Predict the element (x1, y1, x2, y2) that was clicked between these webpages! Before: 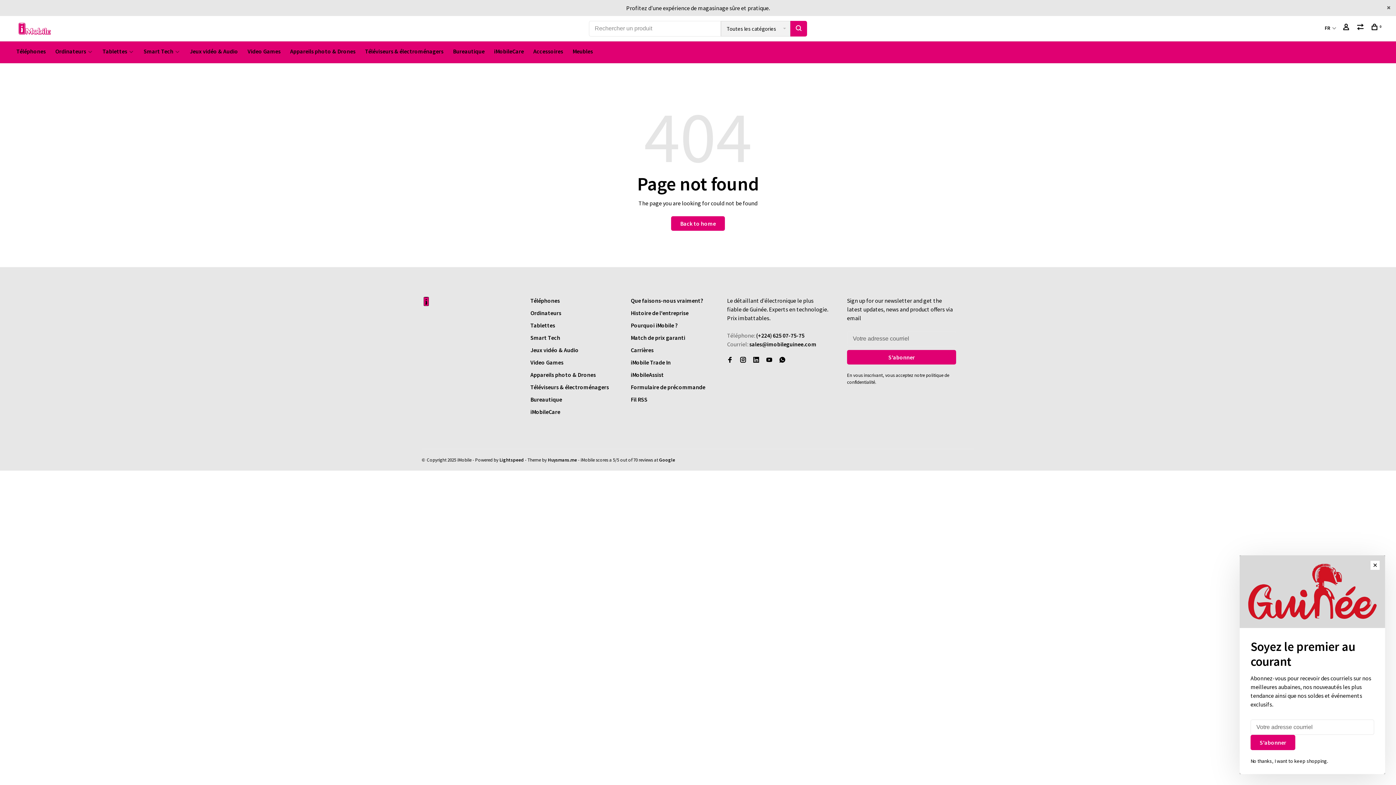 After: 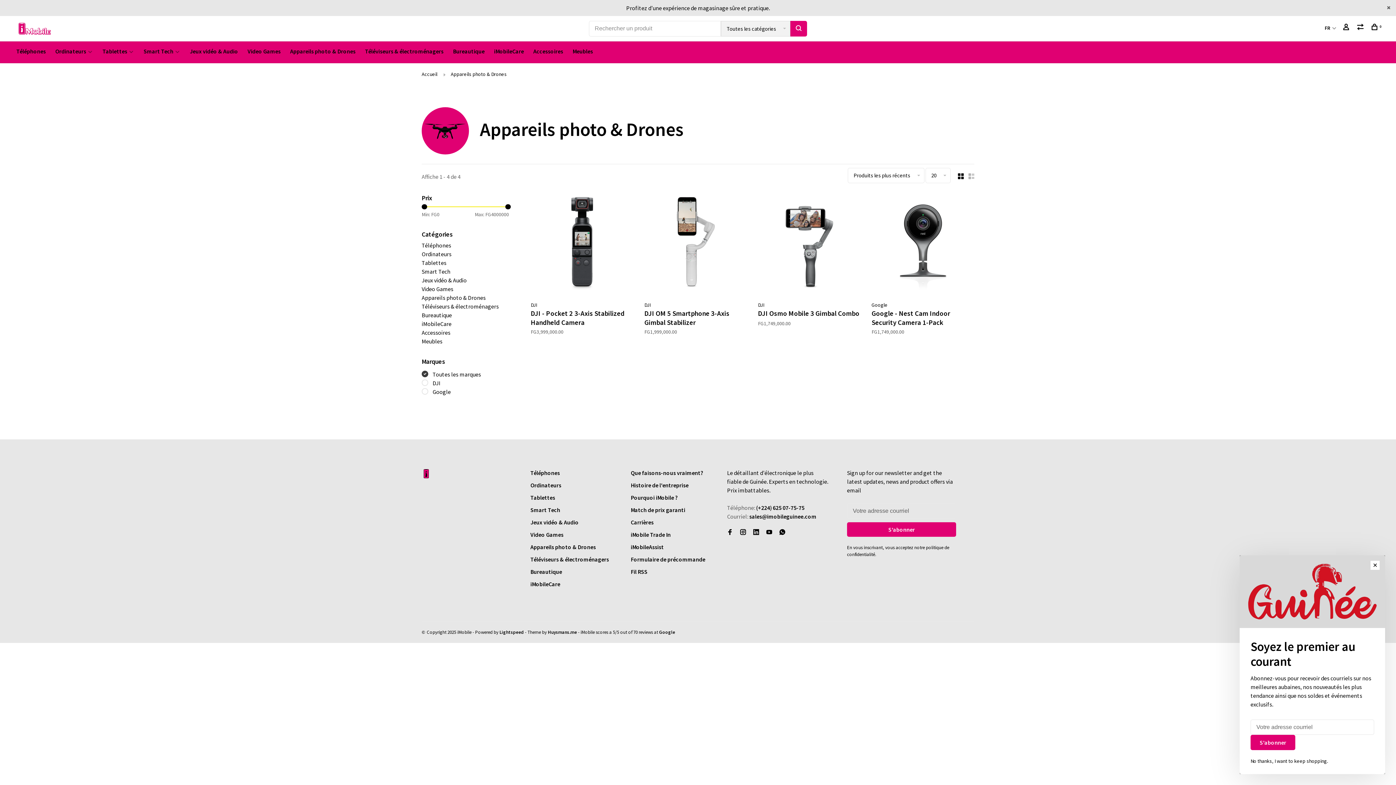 Action: label: Appareils photo & Drones bbox: (530, 371, 596, 378)